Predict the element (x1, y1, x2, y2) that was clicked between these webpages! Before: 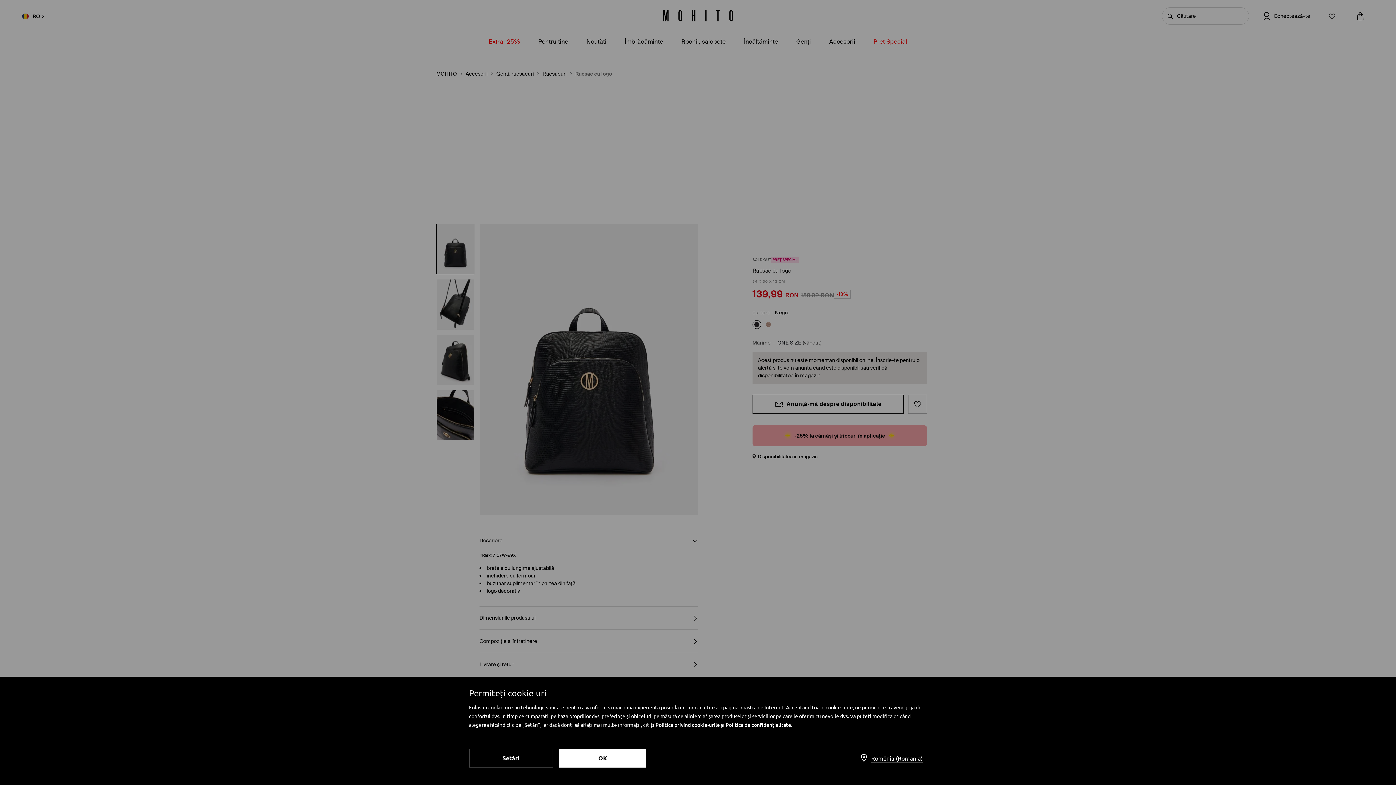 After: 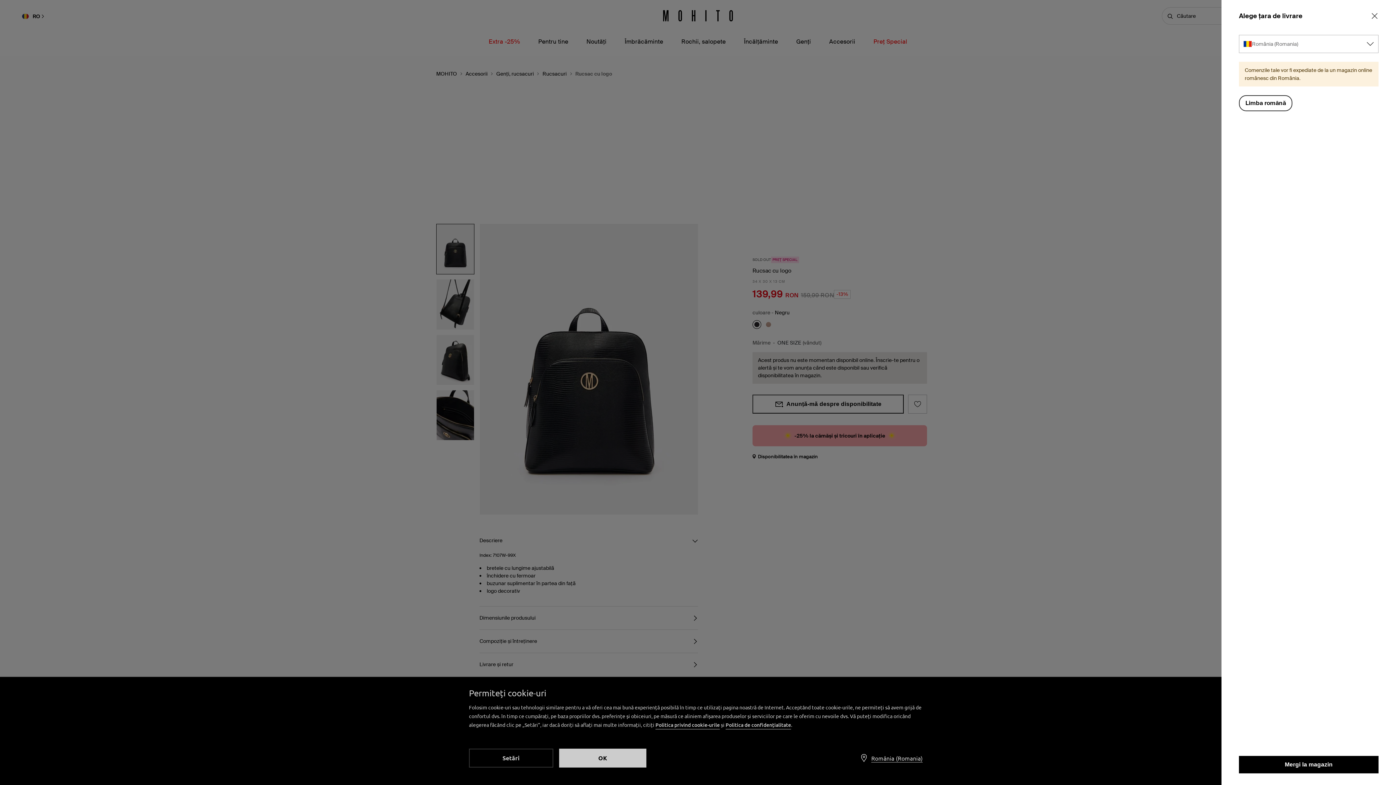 Action: bbox: (855, 749, 927, 767) label: România (Romania)